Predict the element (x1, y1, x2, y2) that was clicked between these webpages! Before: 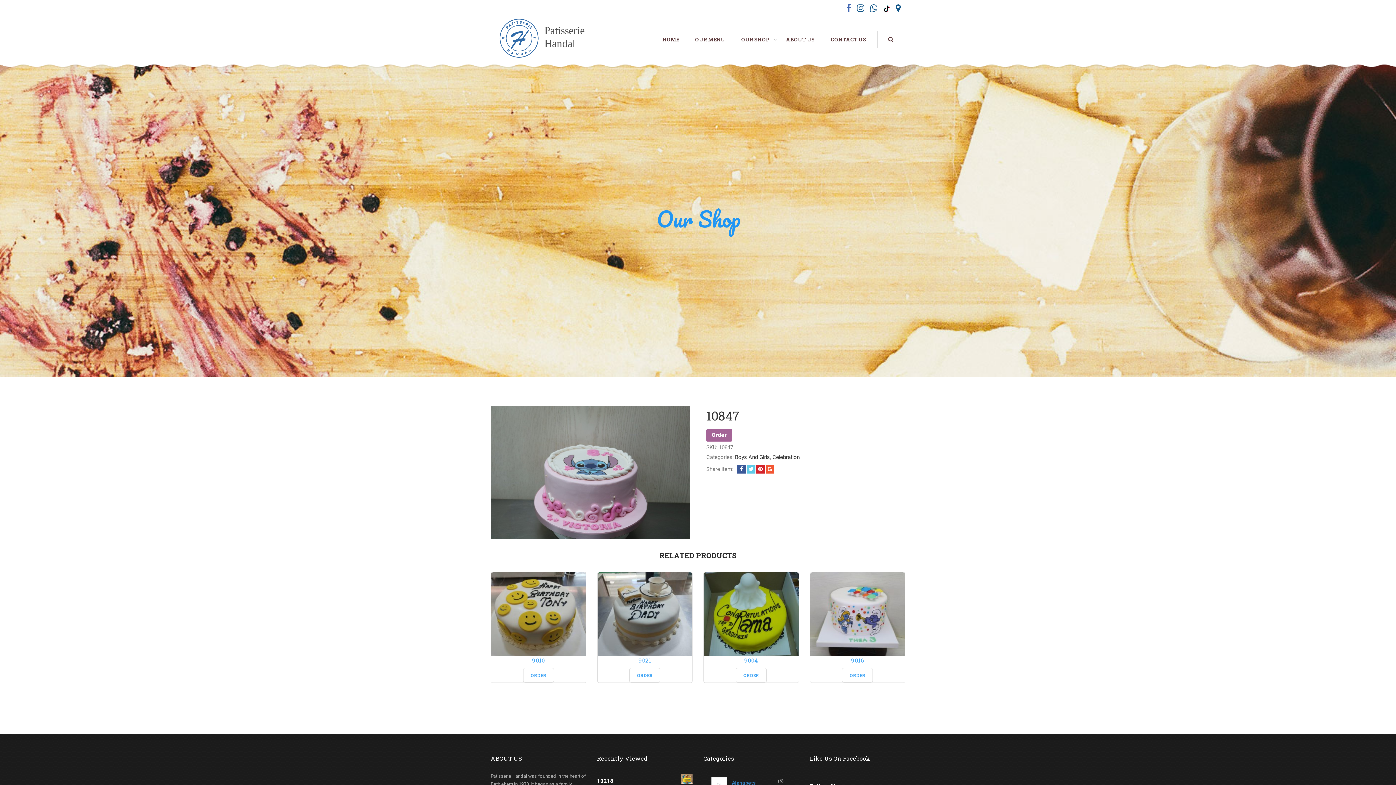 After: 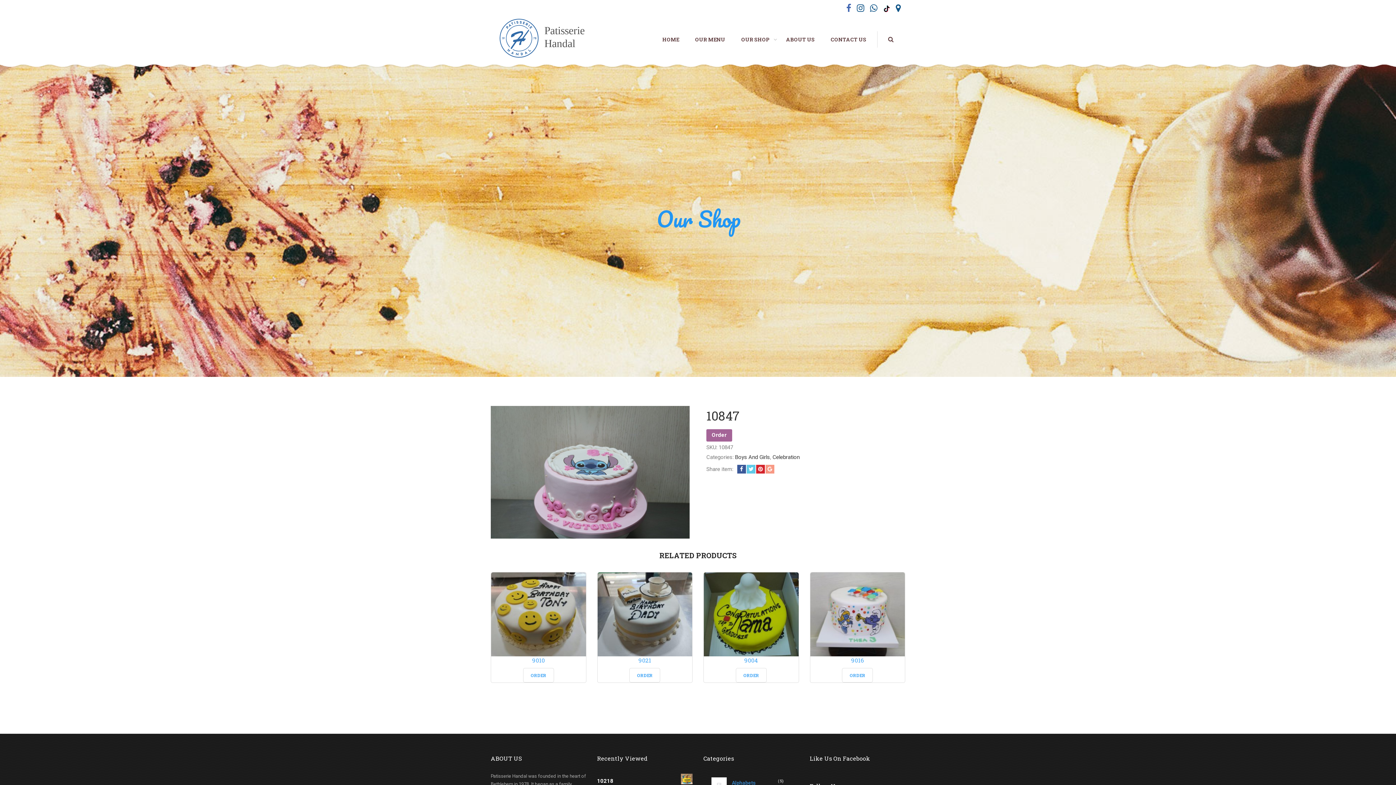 Action: bbox: (765, 464, 774, 473)